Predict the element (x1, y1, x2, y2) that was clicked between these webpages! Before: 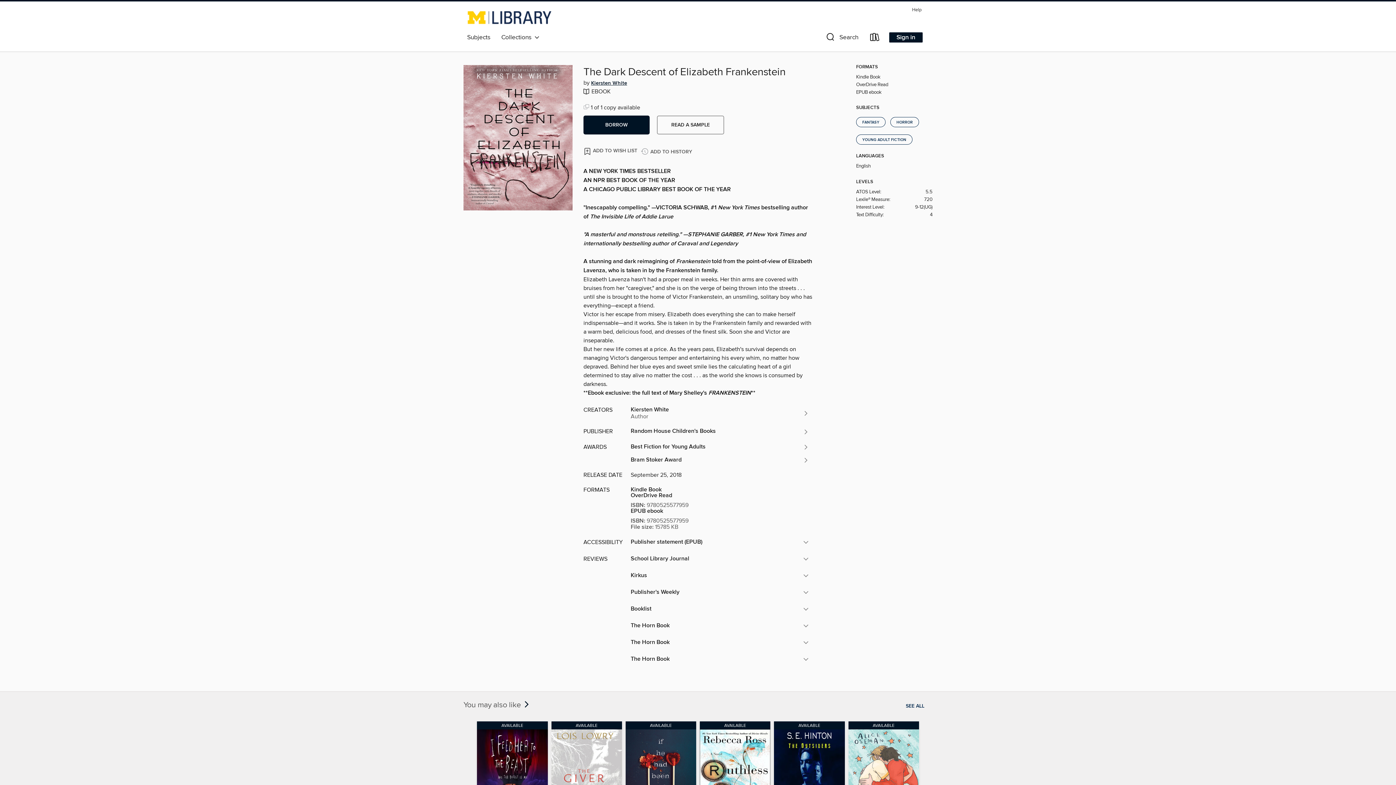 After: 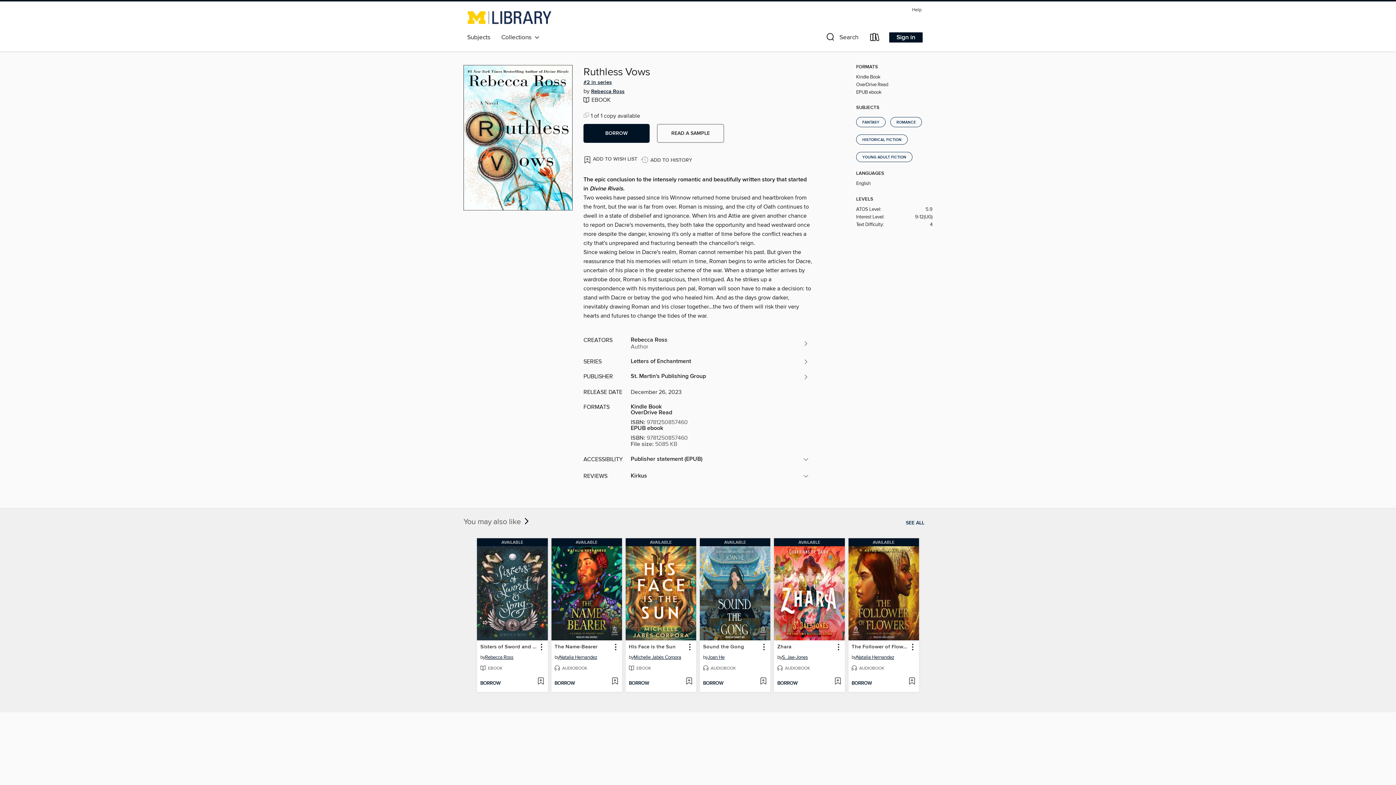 Action: bbox: (700, 721, 770, 730) label: AVAILABLE